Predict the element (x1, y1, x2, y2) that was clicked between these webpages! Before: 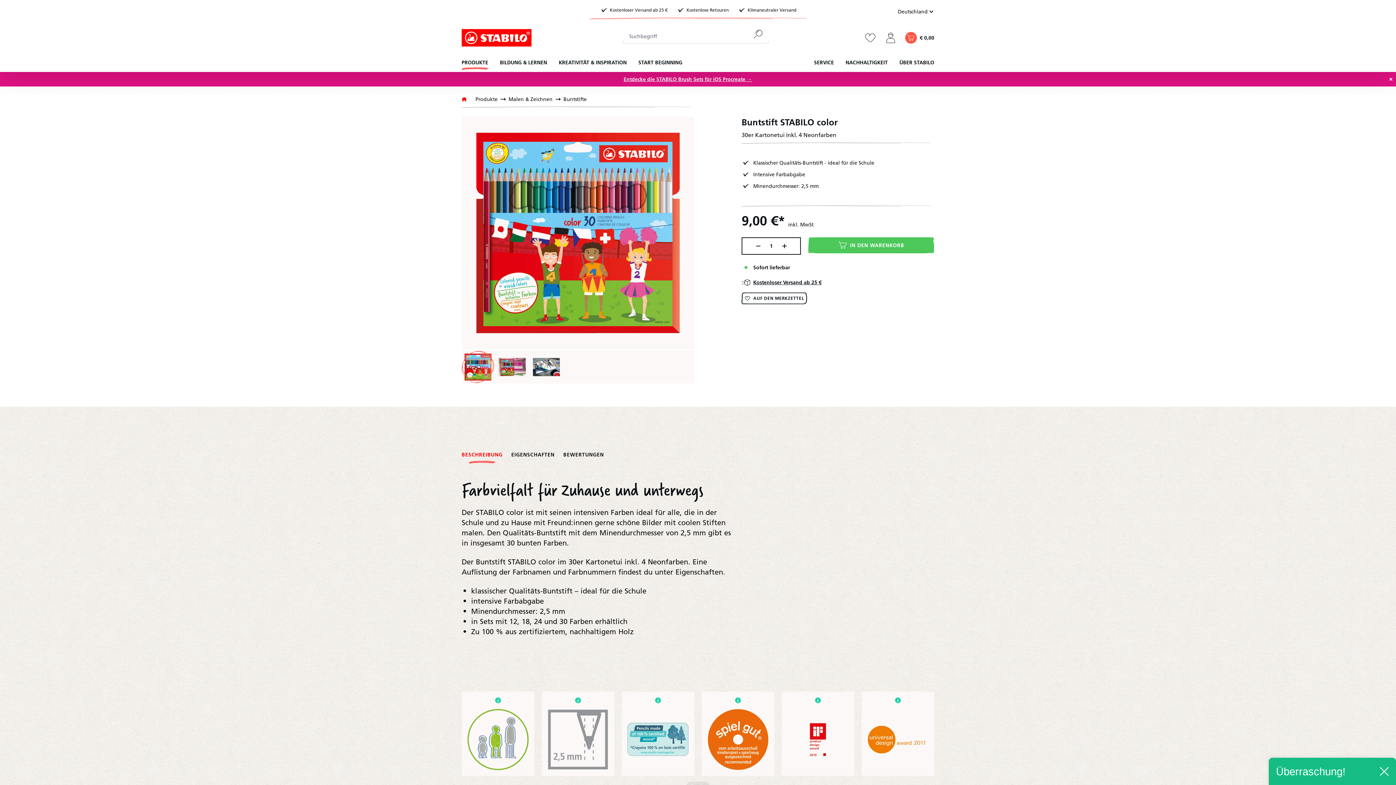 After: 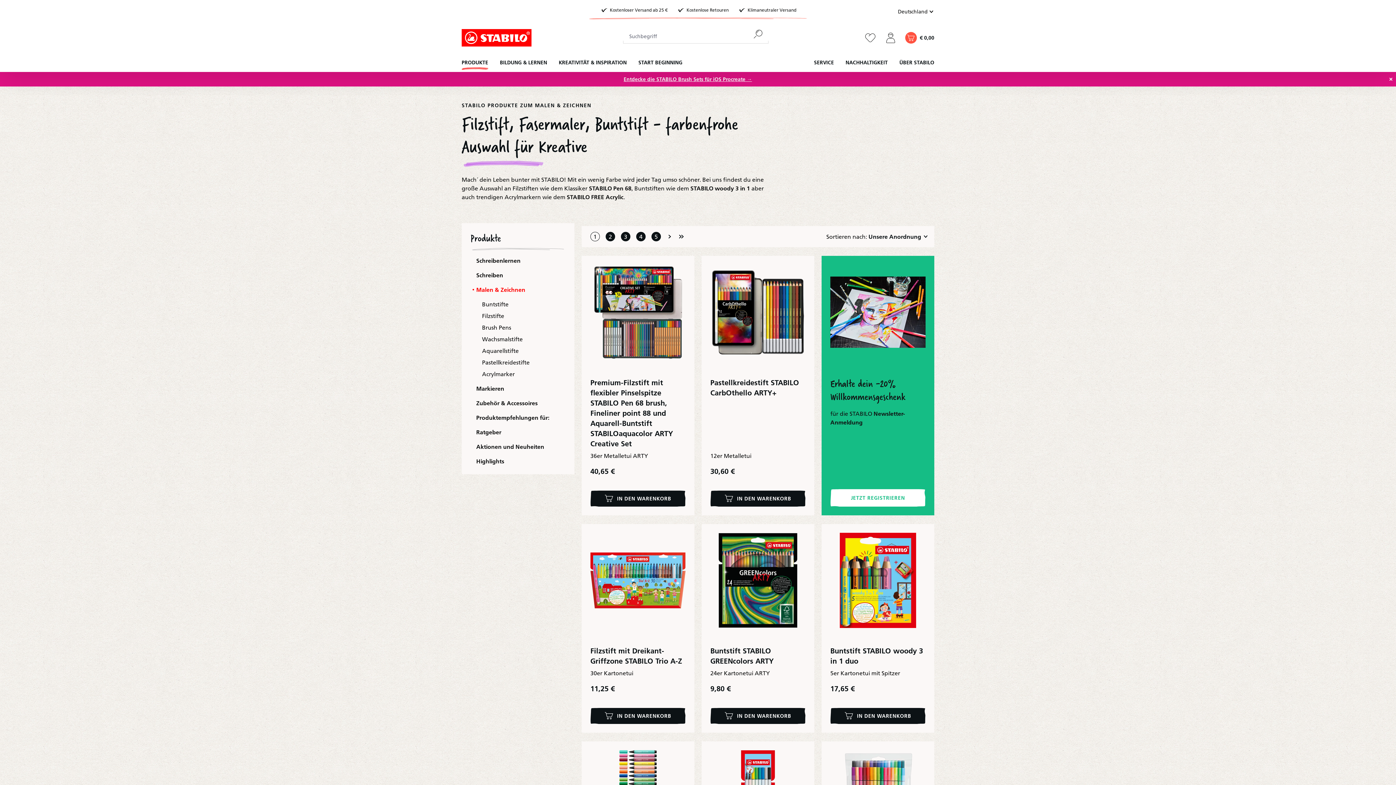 Action: label: Malen & Zeichnen bbox: (508, 95, 552, 103)